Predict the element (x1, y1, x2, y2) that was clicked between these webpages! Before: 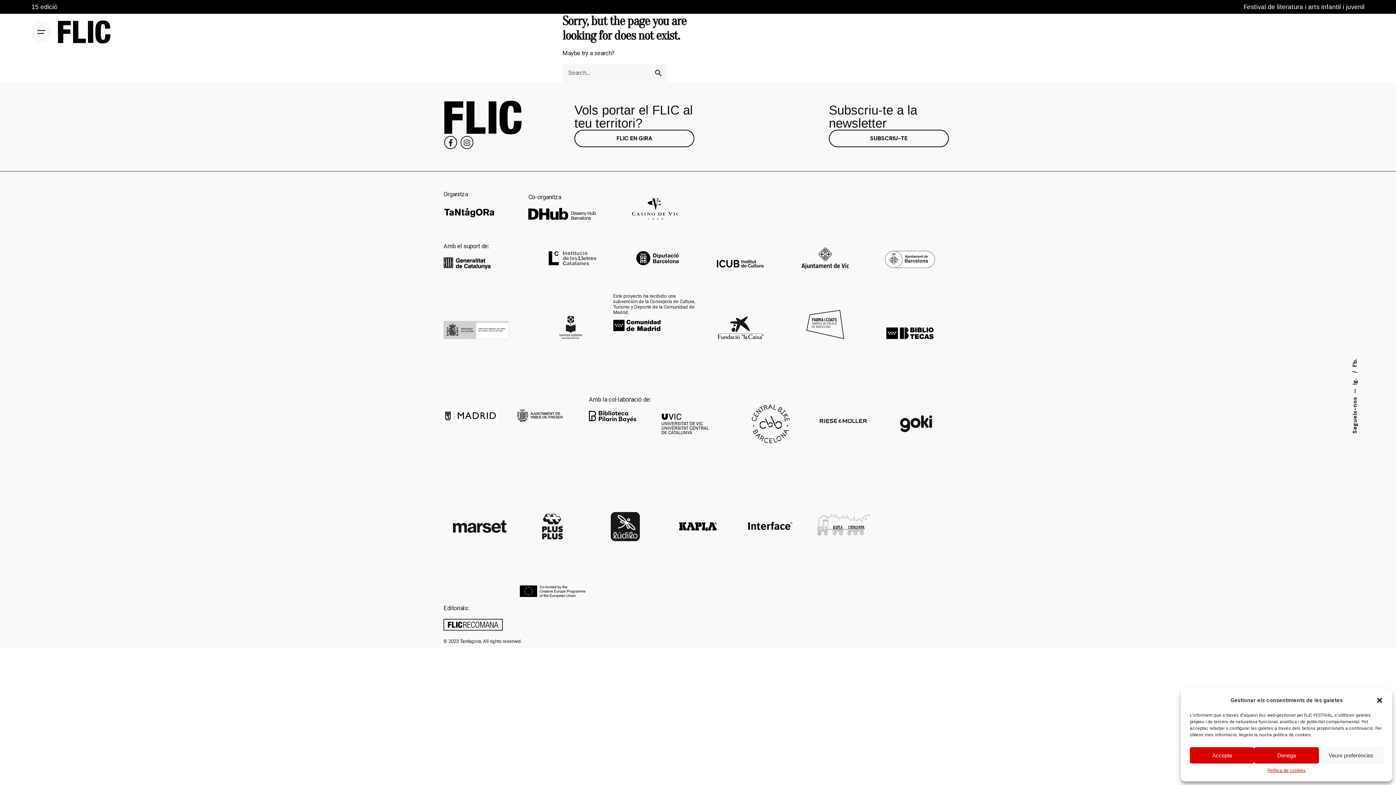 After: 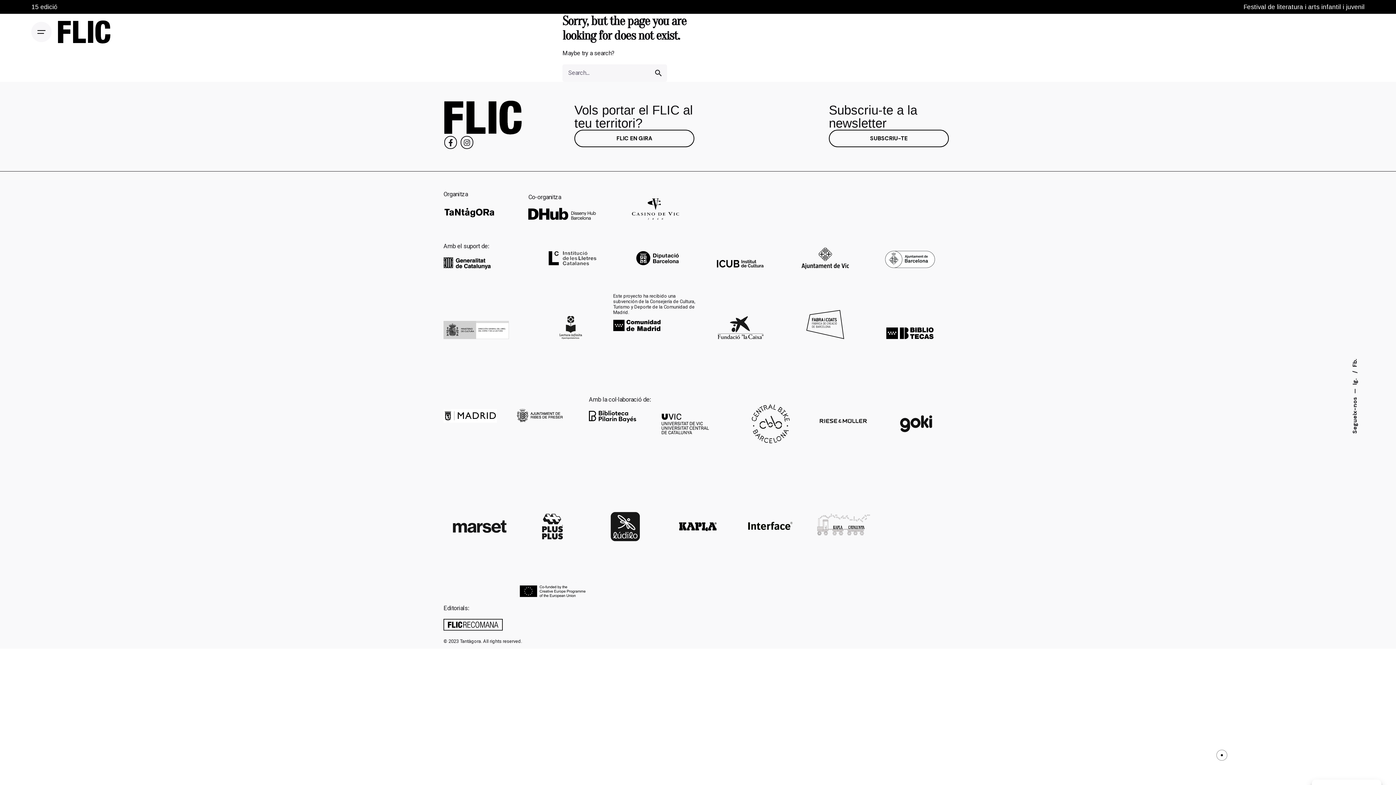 Action: bbox: (1190, 747, 1254, 764) label: Accepta